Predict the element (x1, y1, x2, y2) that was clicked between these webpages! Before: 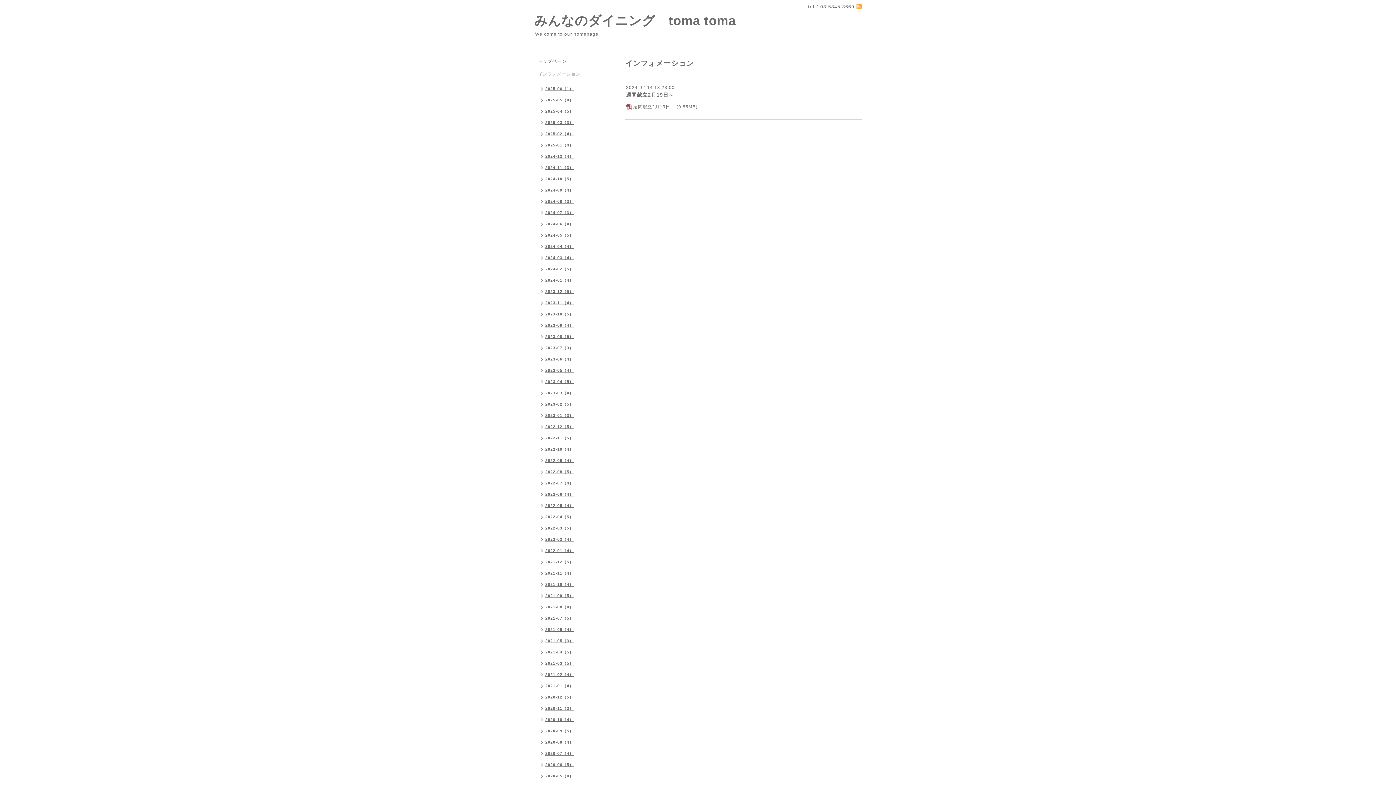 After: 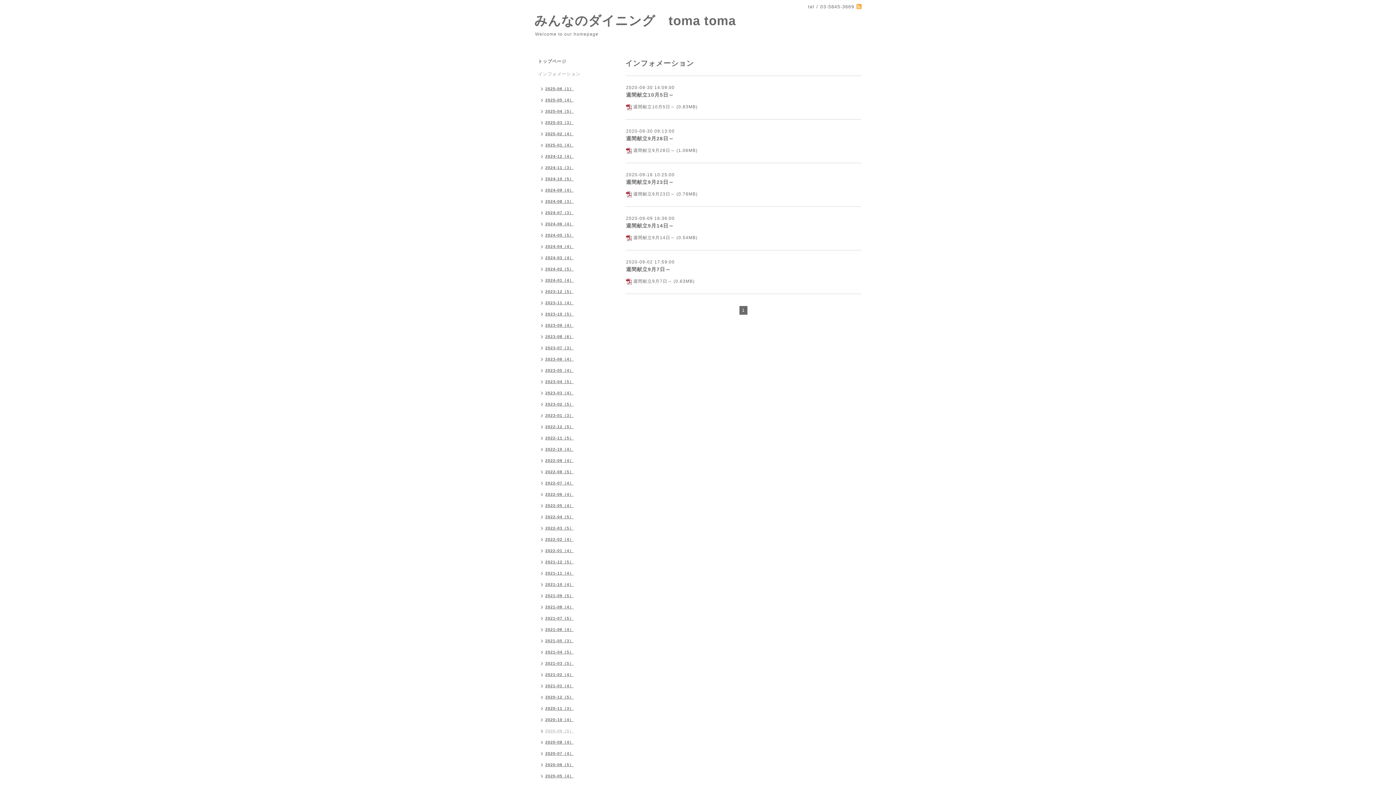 Action: bbox: (534, 726, 577, 737) label: 2020-09（5）